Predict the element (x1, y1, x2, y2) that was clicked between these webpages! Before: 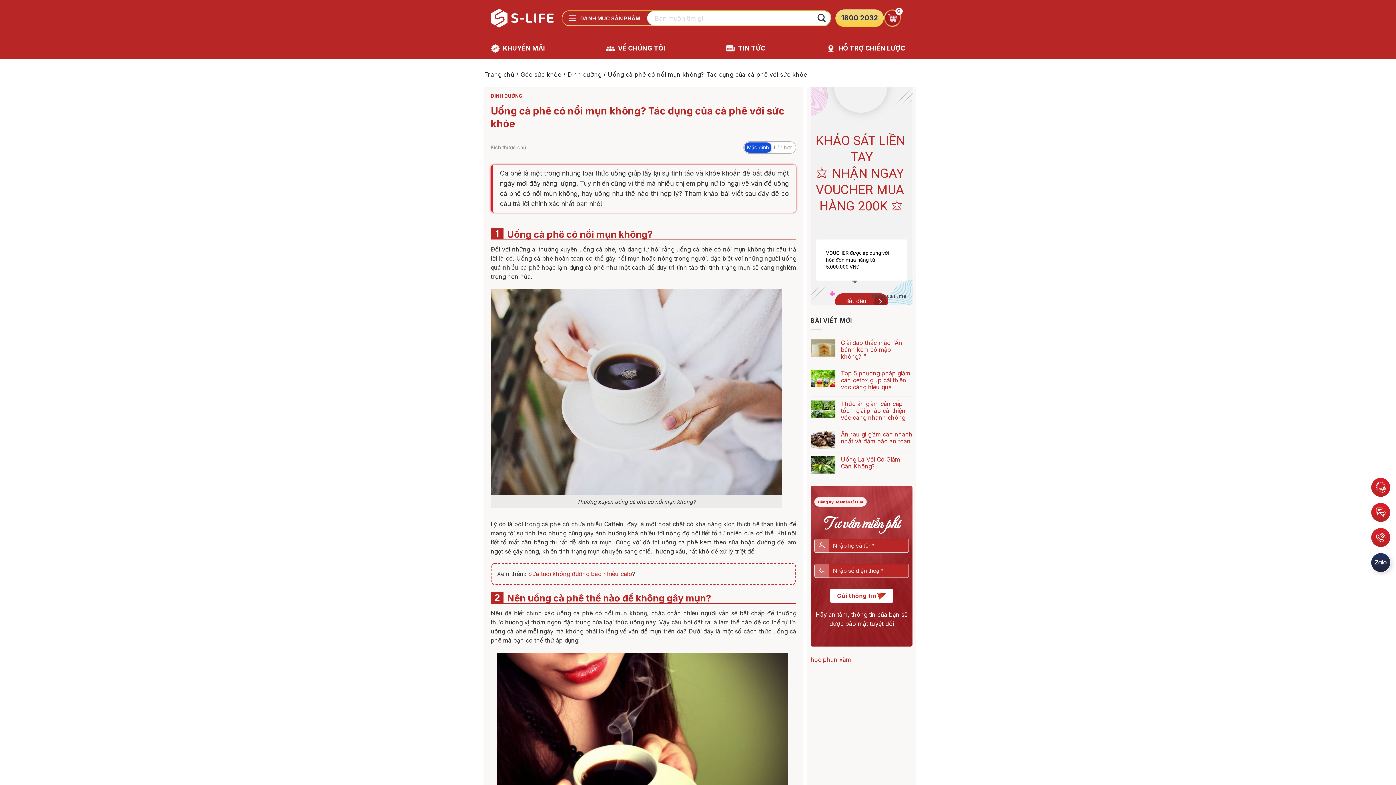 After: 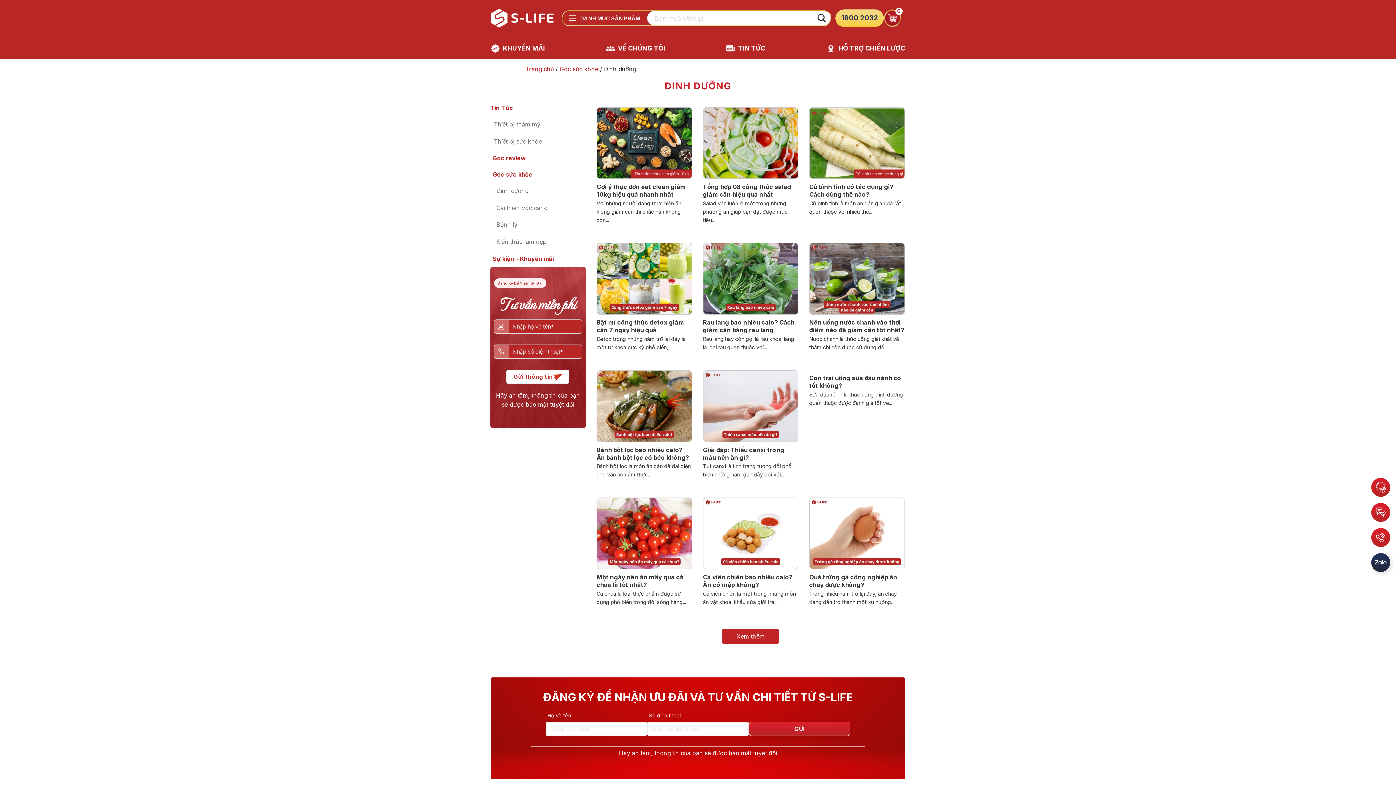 Action: bbox: (490, 93, 522, 98) label: DINH DƯỠNG